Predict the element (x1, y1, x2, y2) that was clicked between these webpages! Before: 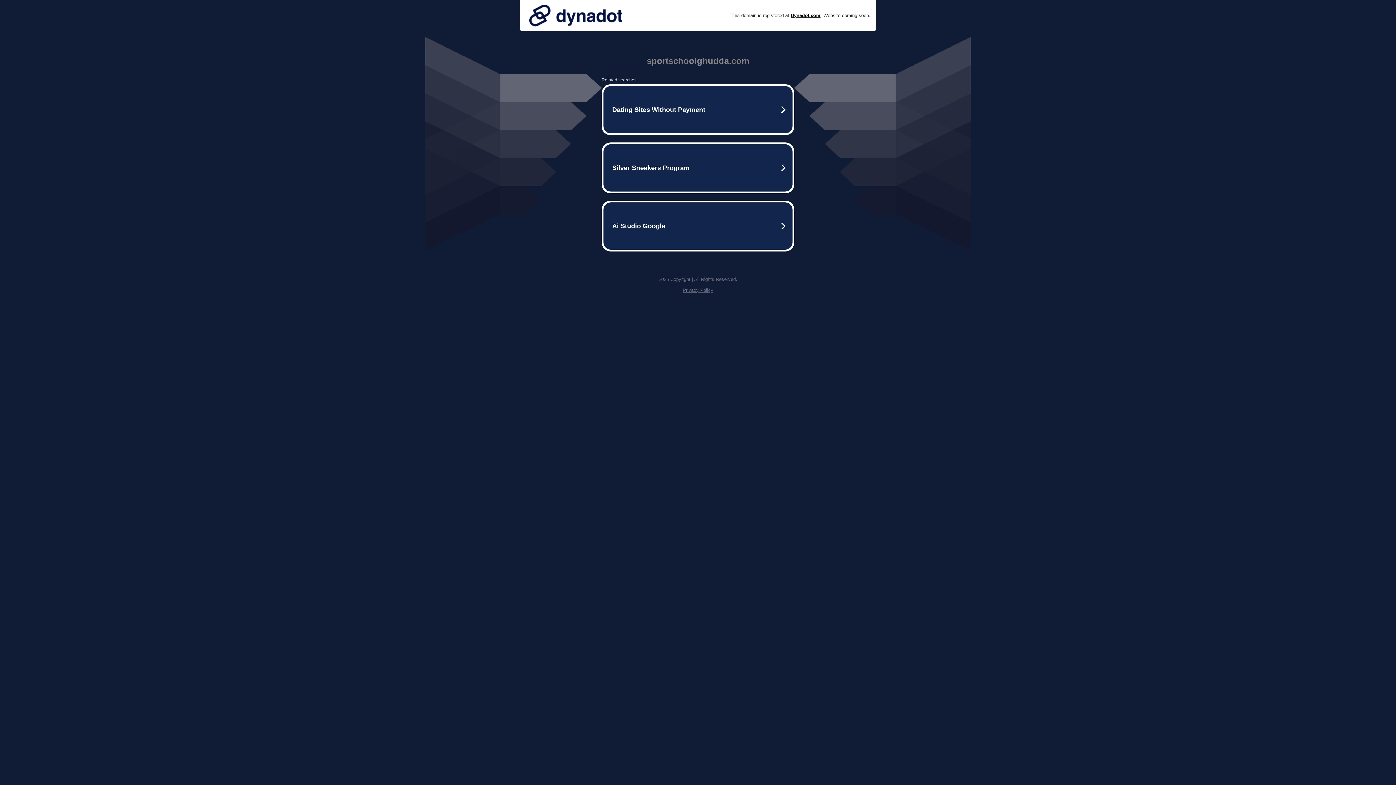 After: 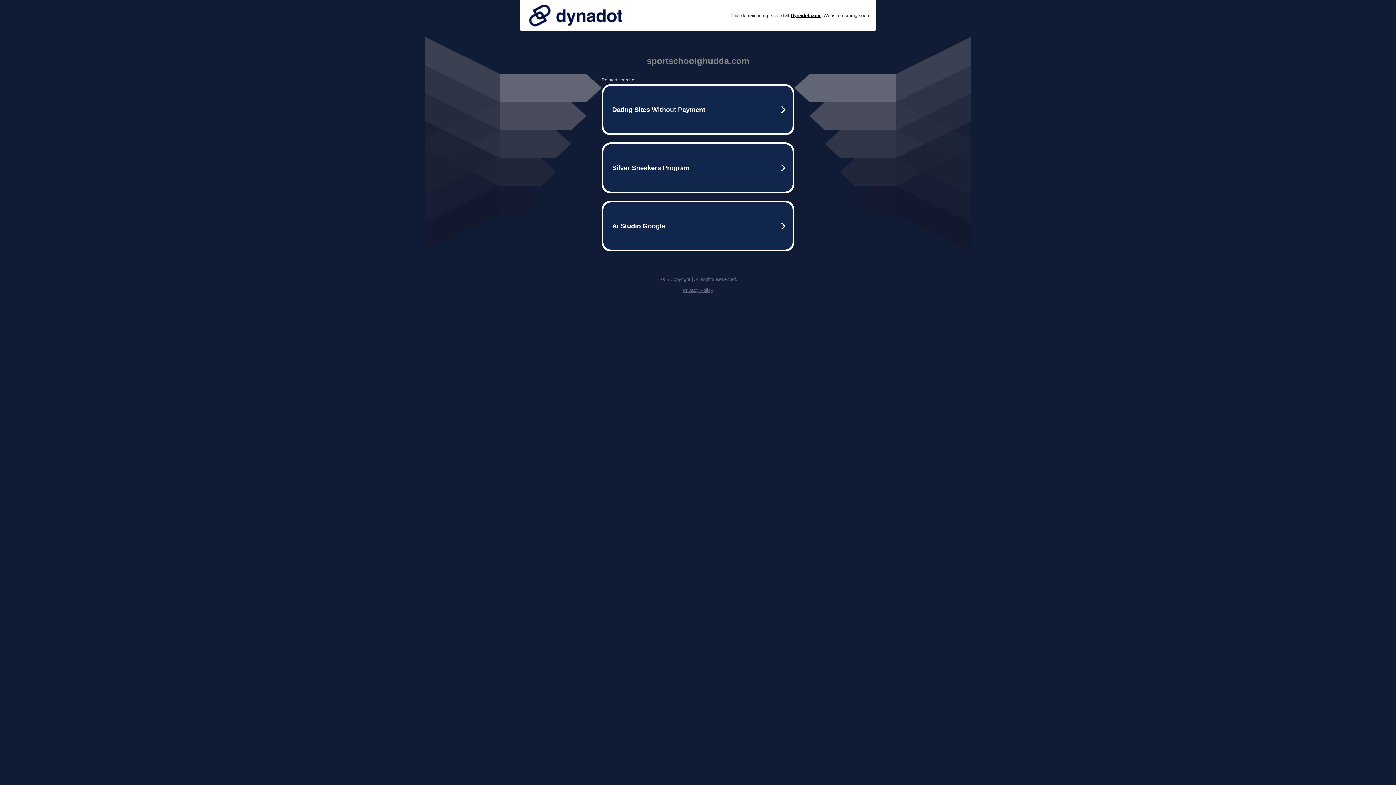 Action: label: Privacy Policy bbox: (682, 287, 713, 293)